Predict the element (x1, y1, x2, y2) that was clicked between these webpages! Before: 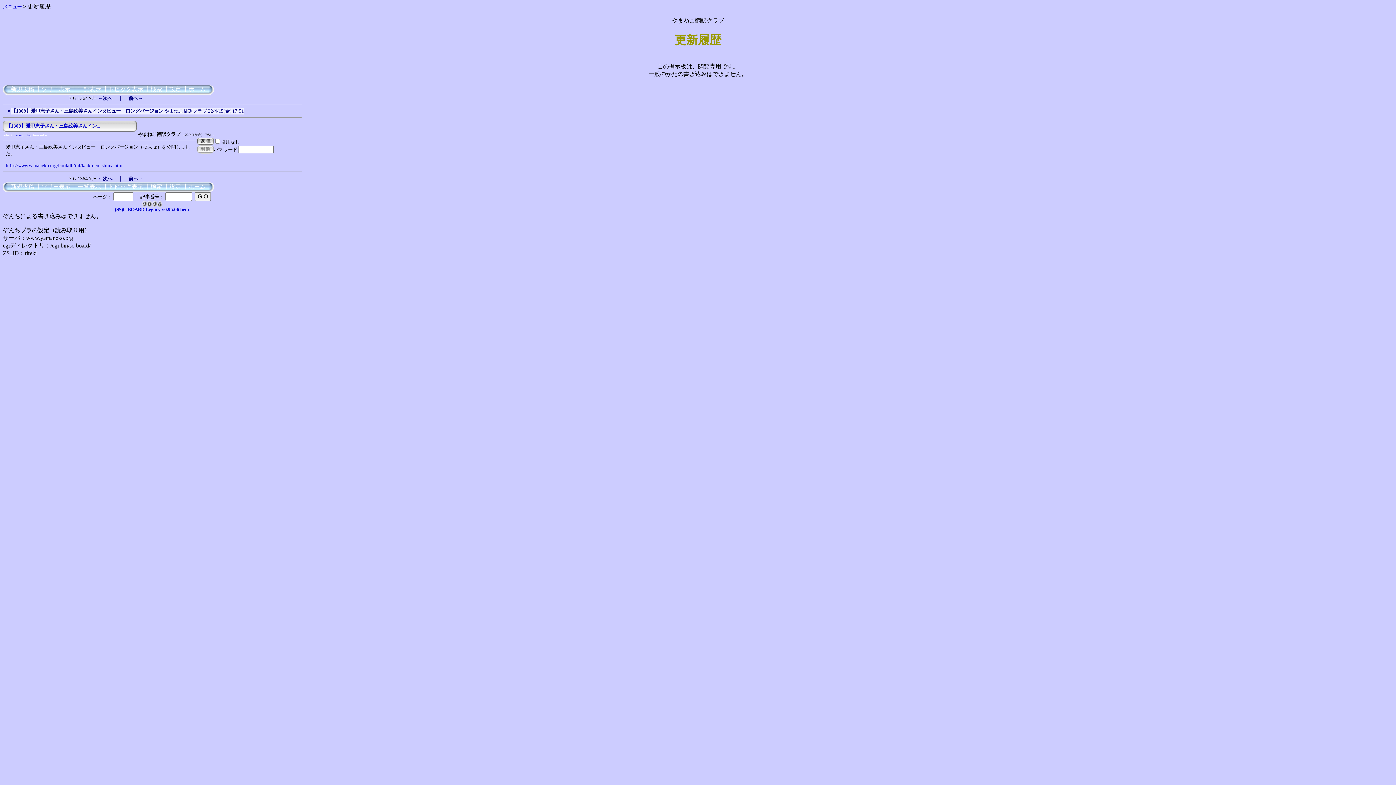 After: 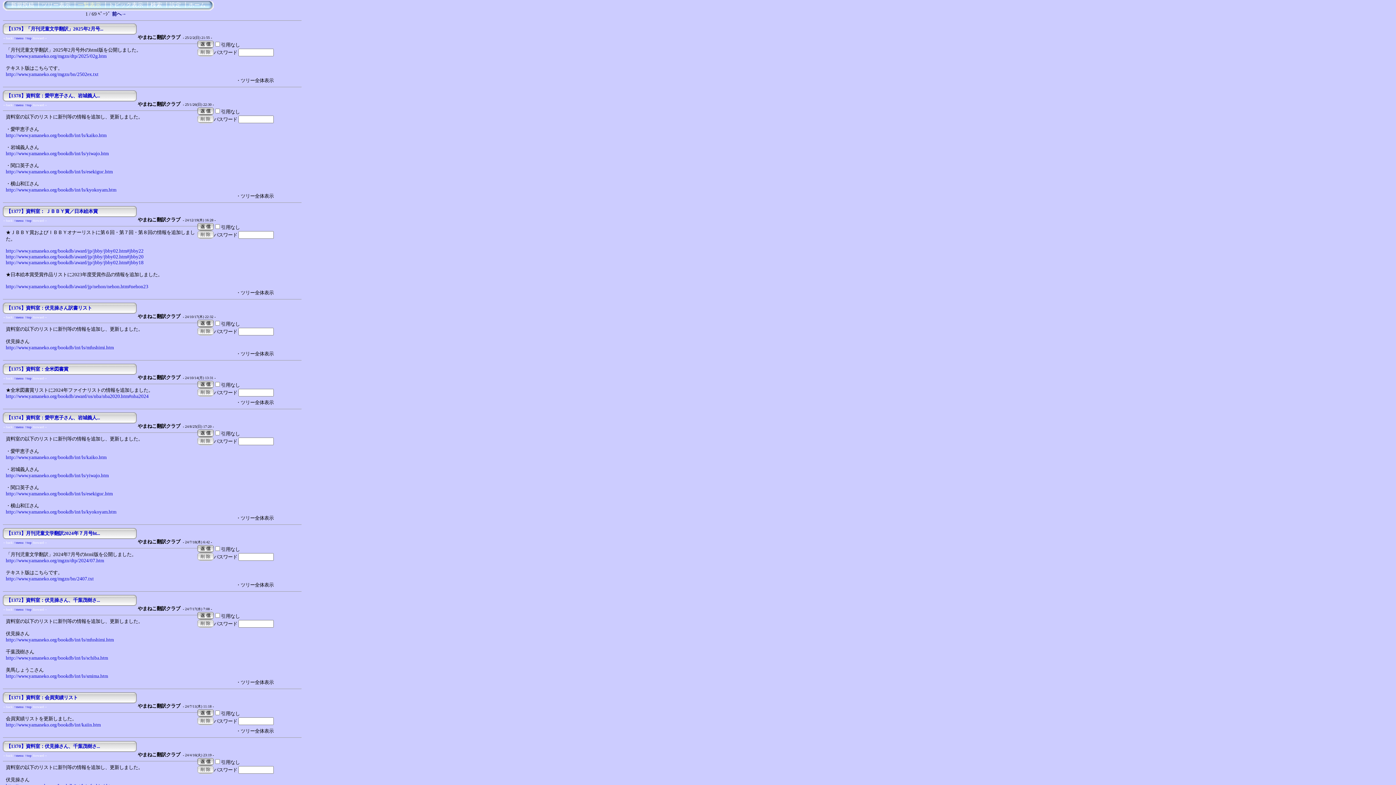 Action: bbox: (77, 86, 101, 92) label: 一覧表示